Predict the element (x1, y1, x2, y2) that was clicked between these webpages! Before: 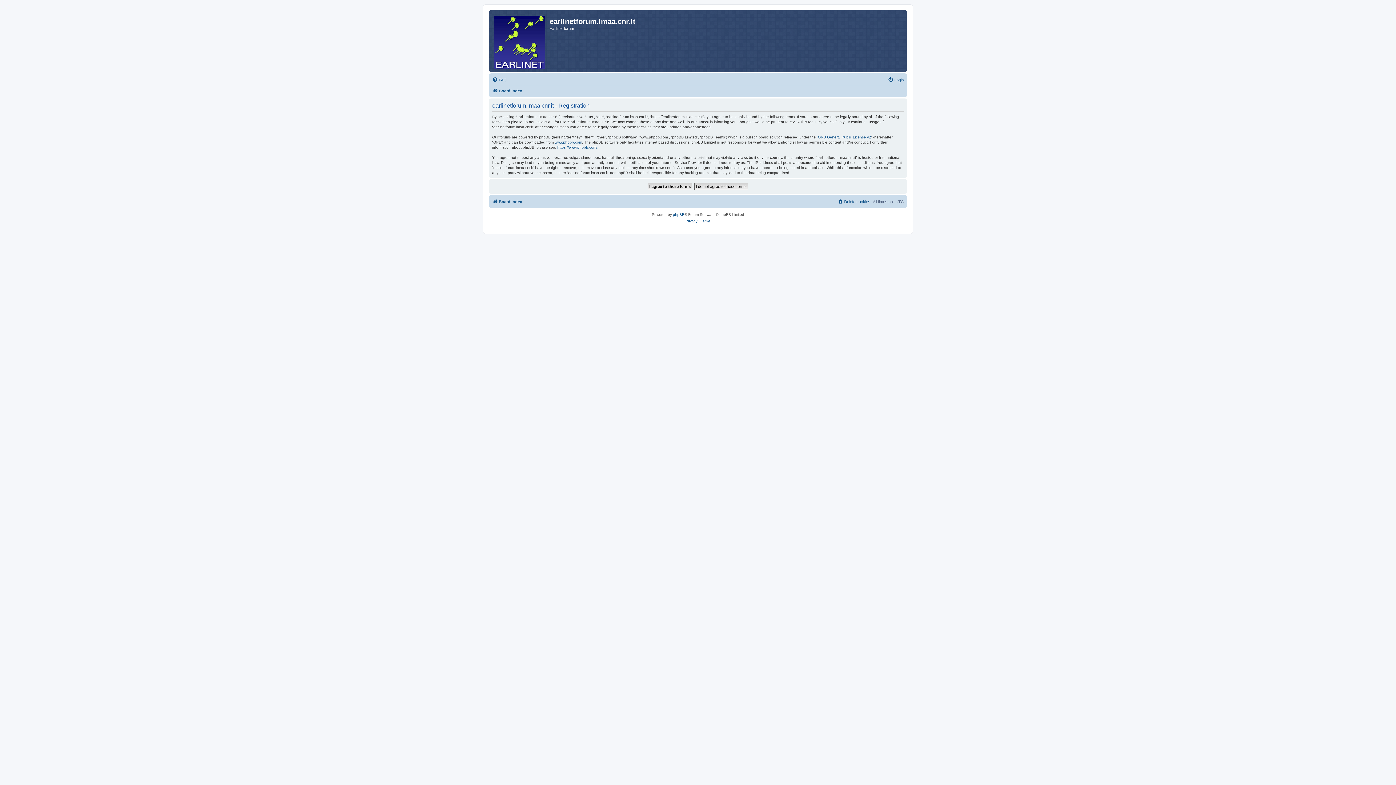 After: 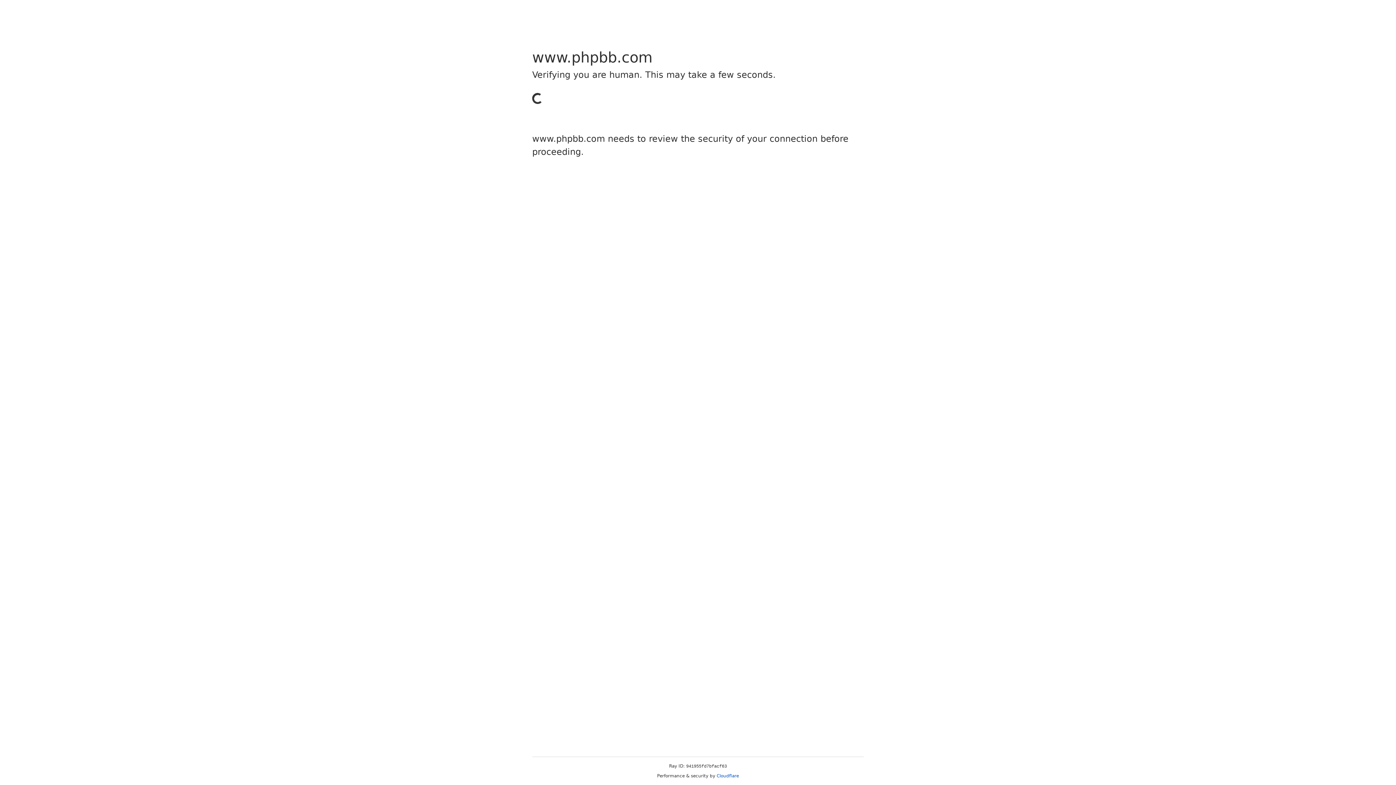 Action: label: https://www.phpbb.com/ bbox: (557, 145, 597, 150)